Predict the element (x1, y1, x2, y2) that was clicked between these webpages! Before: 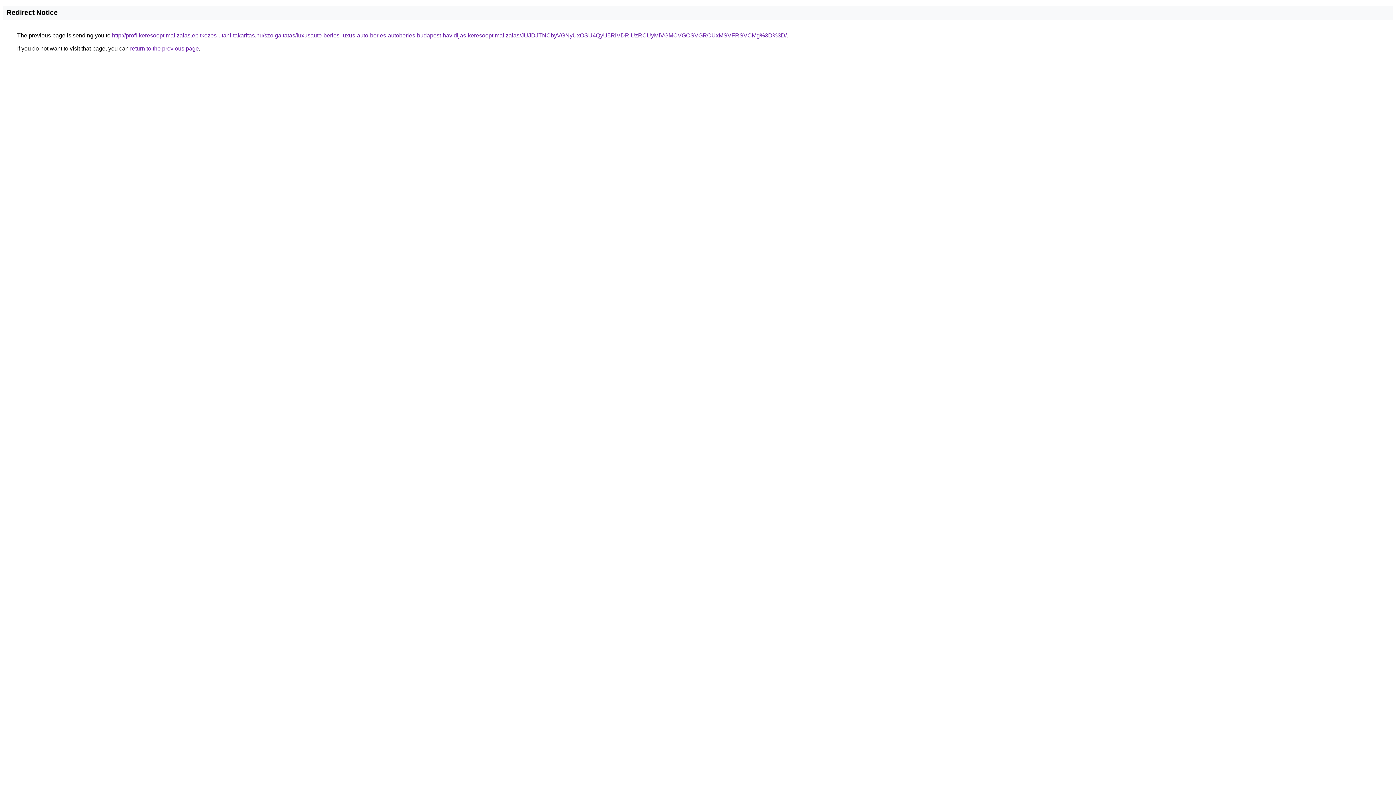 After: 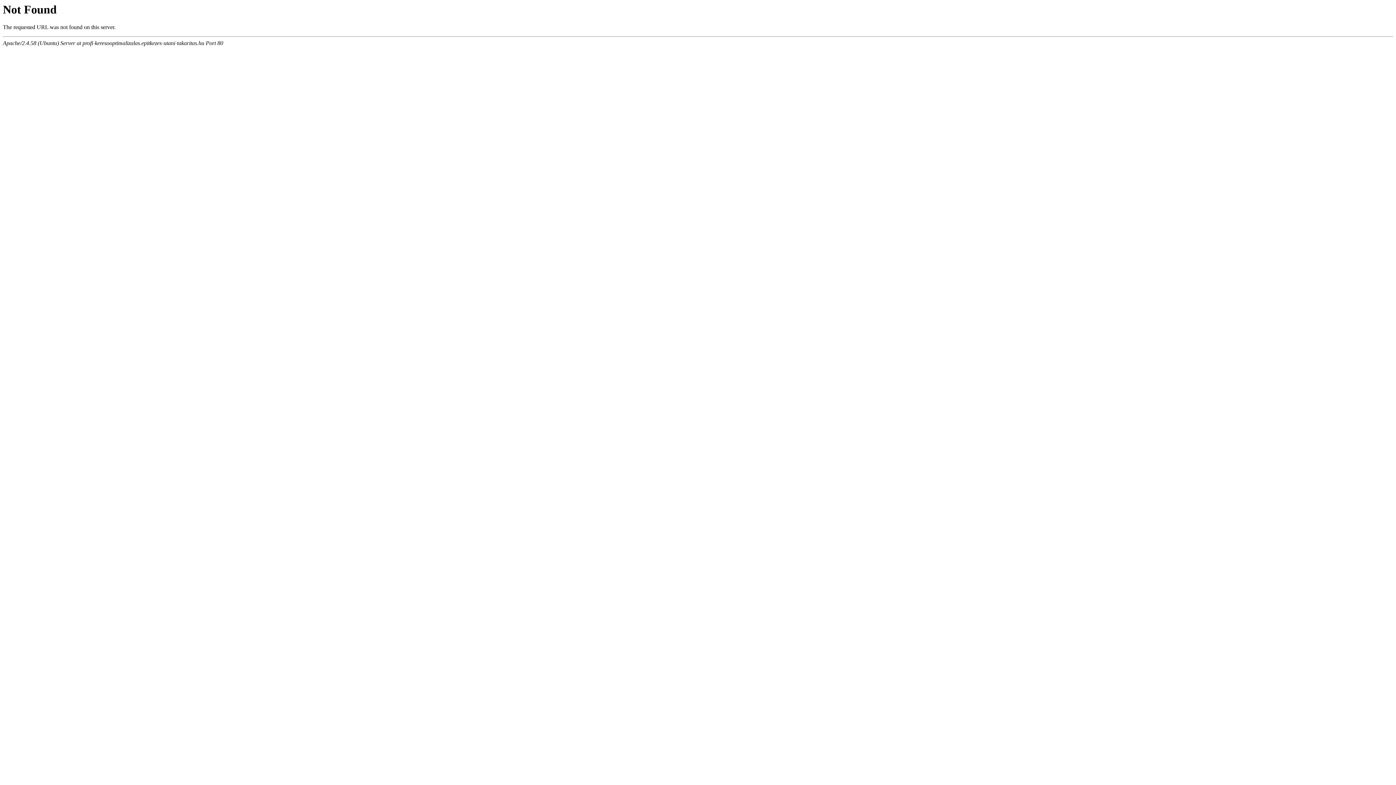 Action: label: http://profi-keresooptimalizalas.epitkezes-utani-takaritas.hu/szolgaltatas/luxusauto-berles-luxus-auto-berles-autoberles-budapest-havidijas-keresooptimalizalas/JUJDJTNCbyVGNyUxOSU4QyU5RiVDRiUzRCUyMiVGMCVGOSVGRCUxMSVFRSVCMg%3D%3D/ bbox: (112, 32, 786, 38)